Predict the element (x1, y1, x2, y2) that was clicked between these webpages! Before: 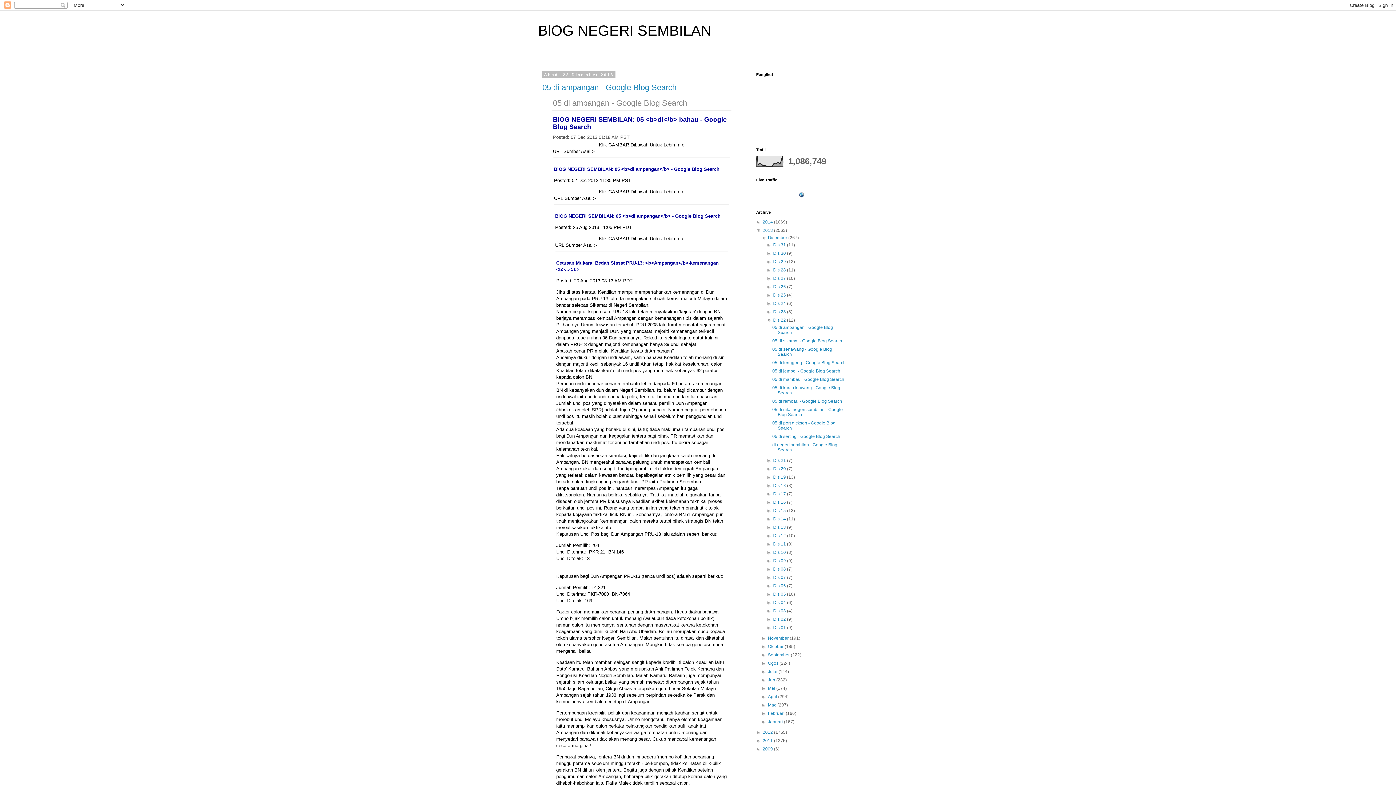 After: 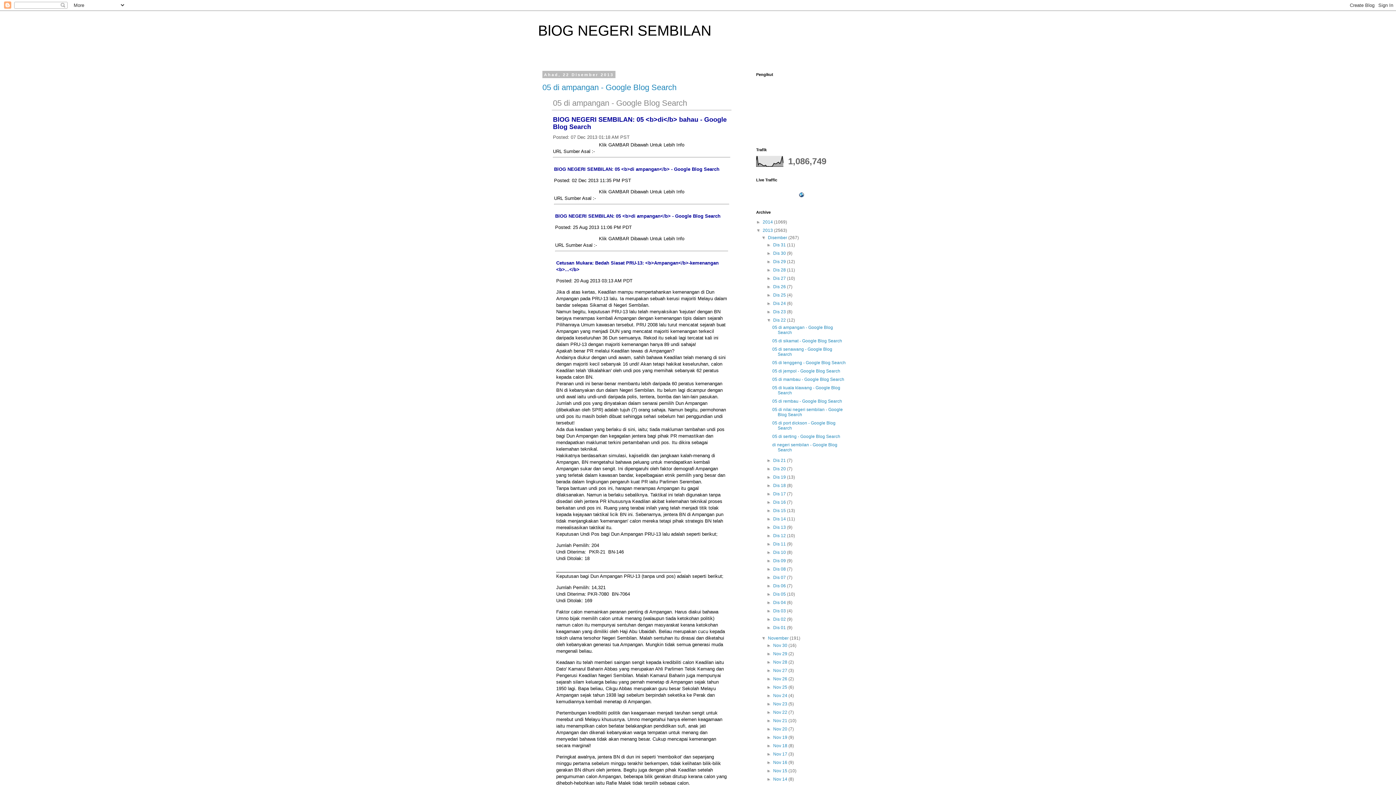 Action: label: ►   bbox: (761, 636, 768, 641)